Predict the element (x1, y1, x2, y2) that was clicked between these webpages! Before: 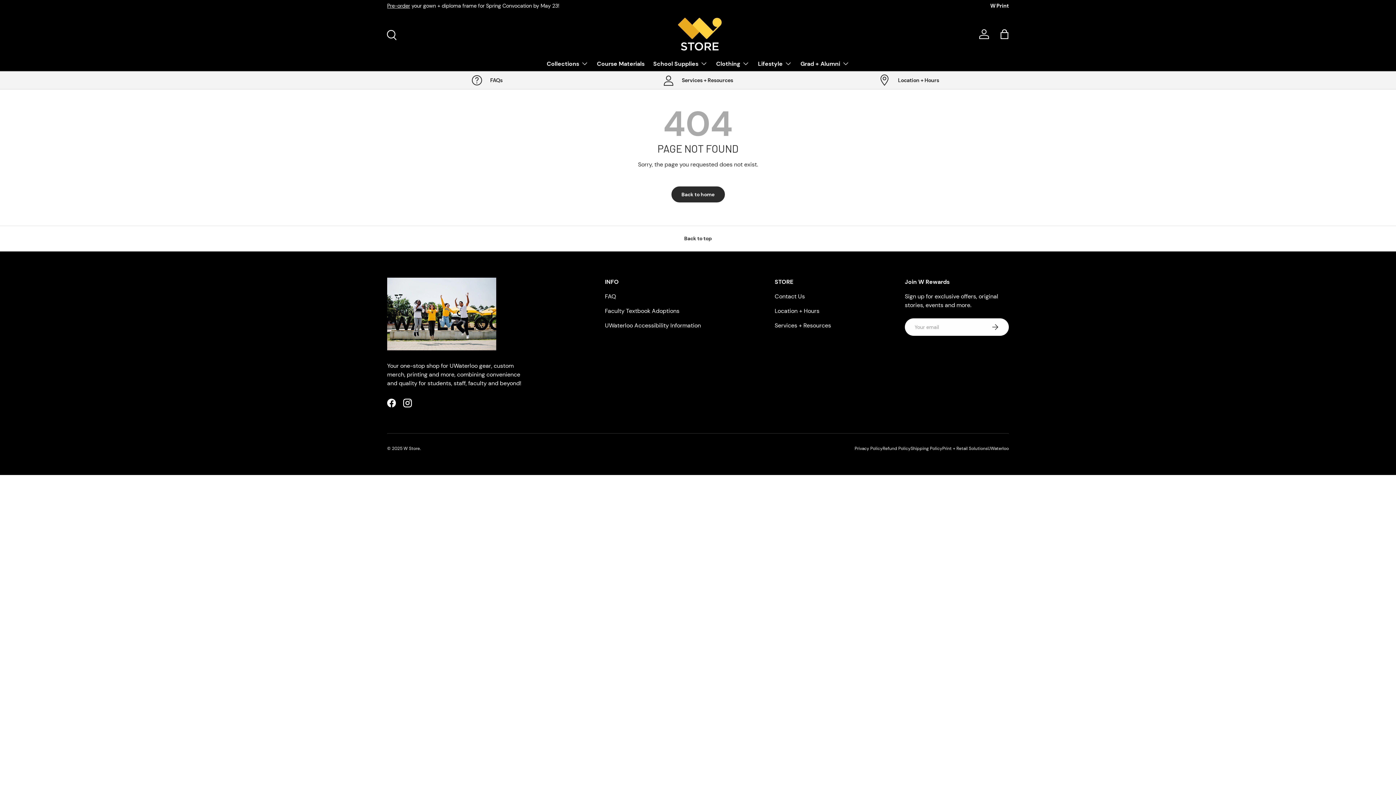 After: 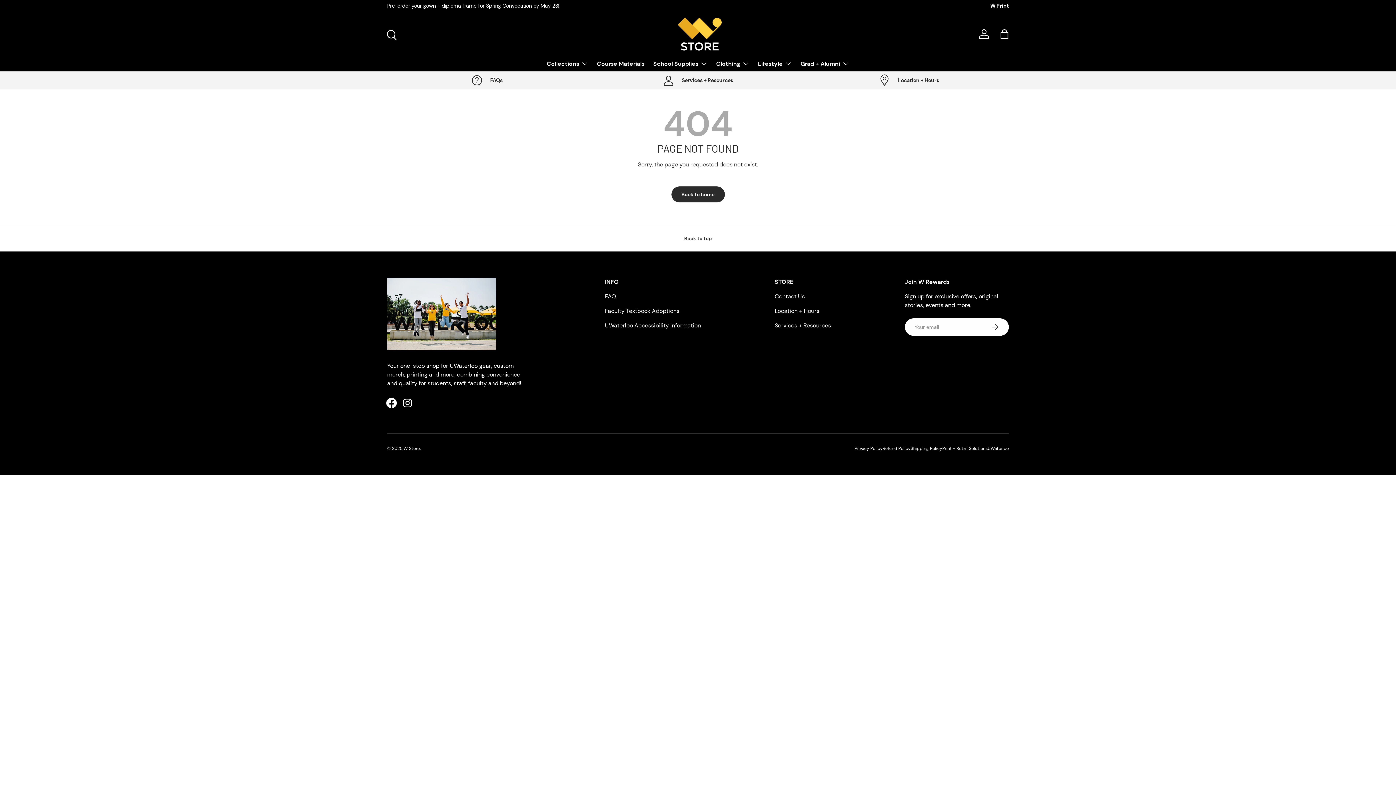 Action: bbox: (383, 395, 399, 411) label: Facebook